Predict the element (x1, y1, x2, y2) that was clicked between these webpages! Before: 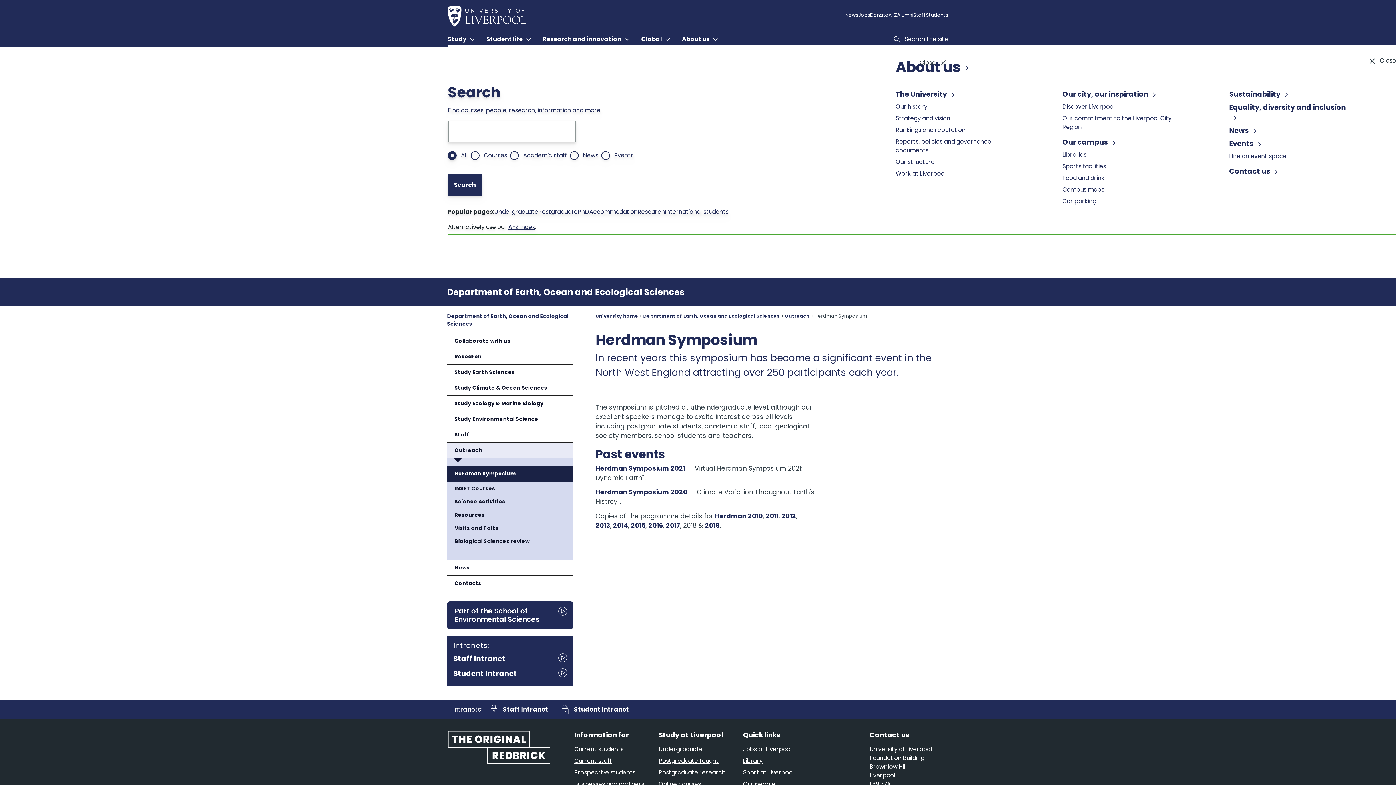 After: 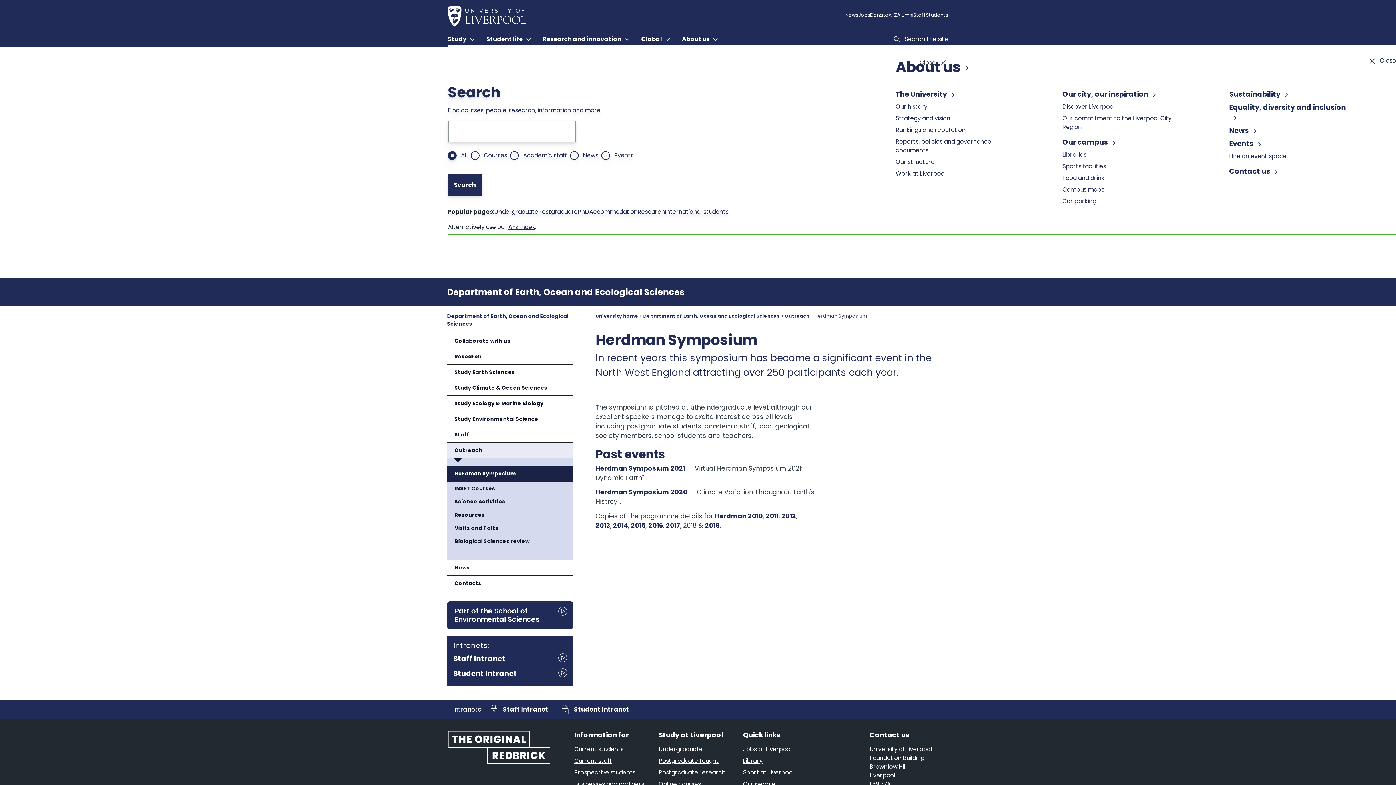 Action: label: 2012 bbox: (748, 494, 761, 500)